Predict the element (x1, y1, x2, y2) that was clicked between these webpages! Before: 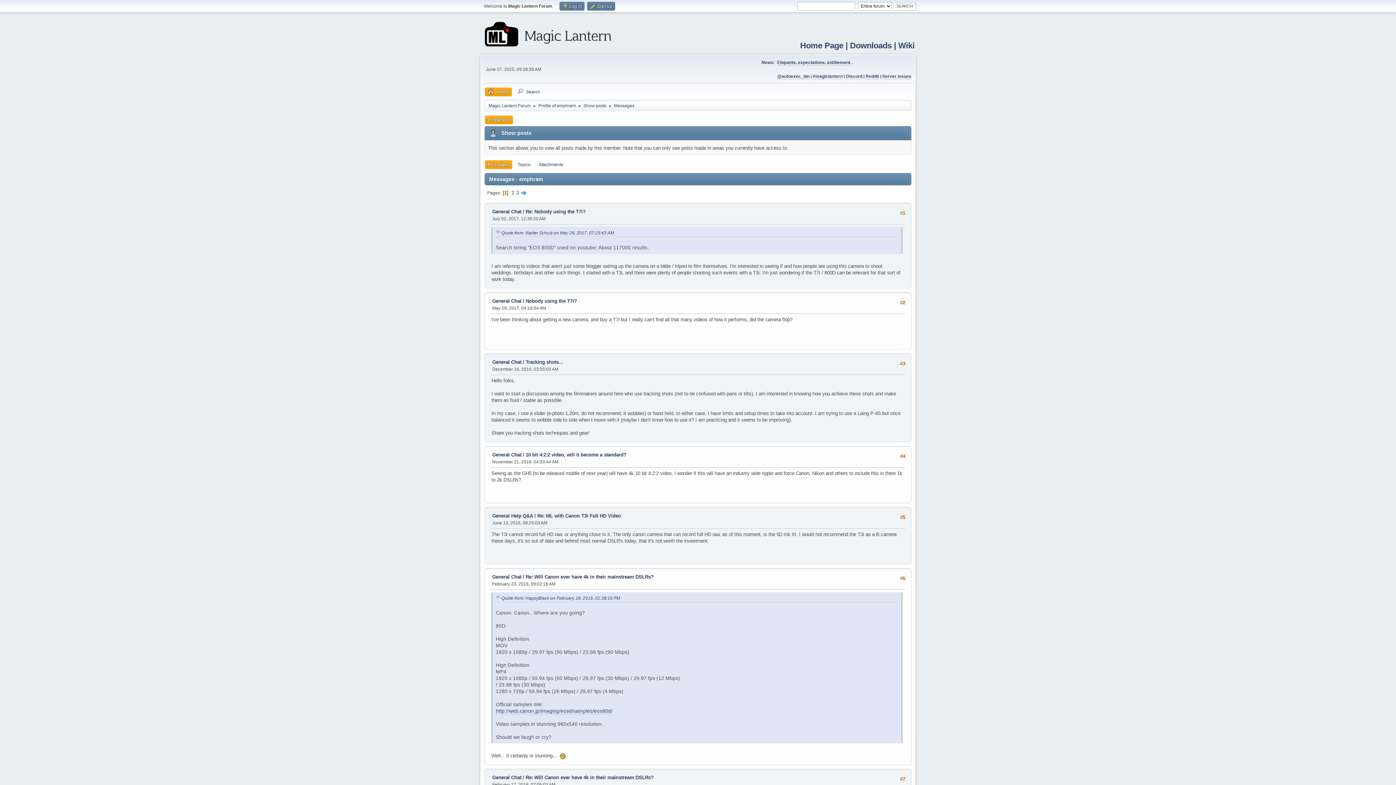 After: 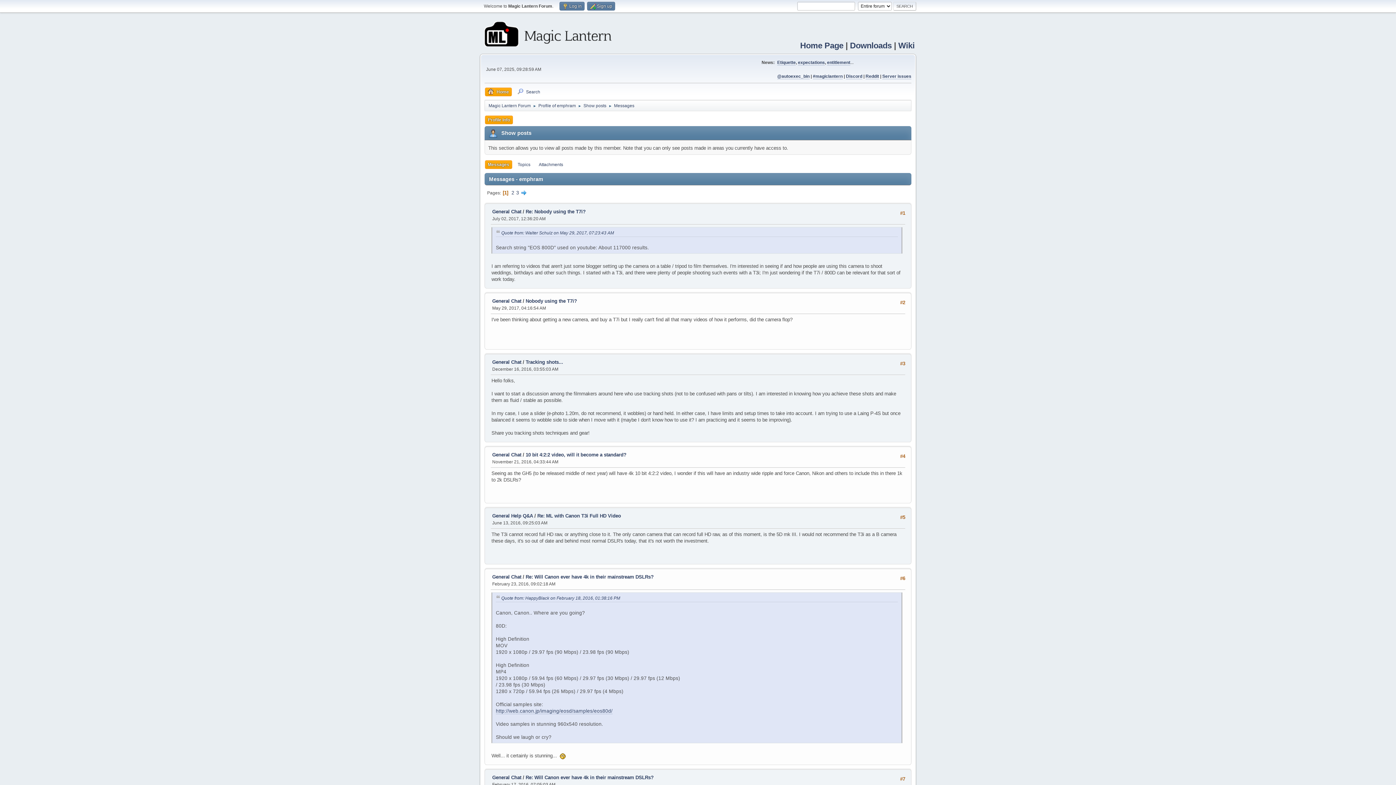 Action: label: Messages bbox: (614, 99, 634, 109)